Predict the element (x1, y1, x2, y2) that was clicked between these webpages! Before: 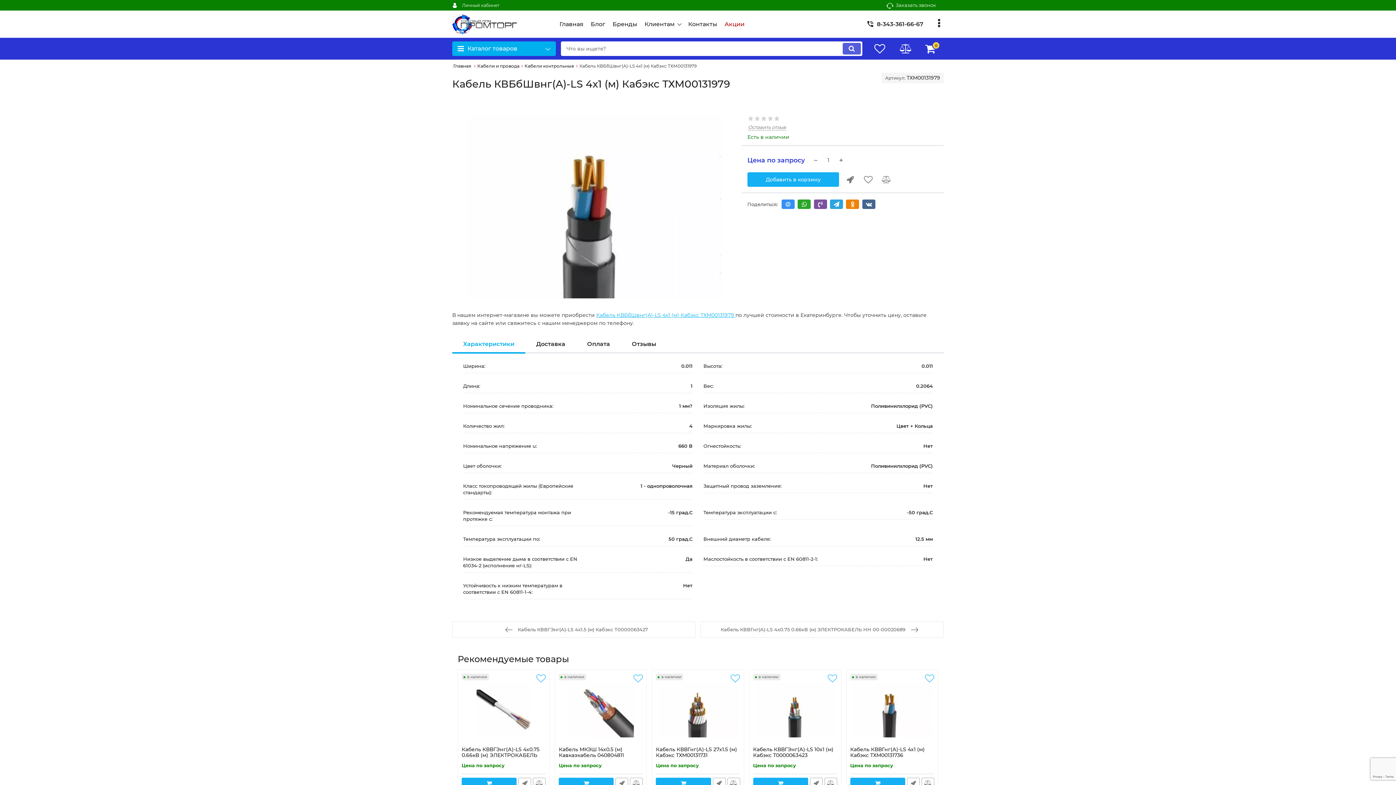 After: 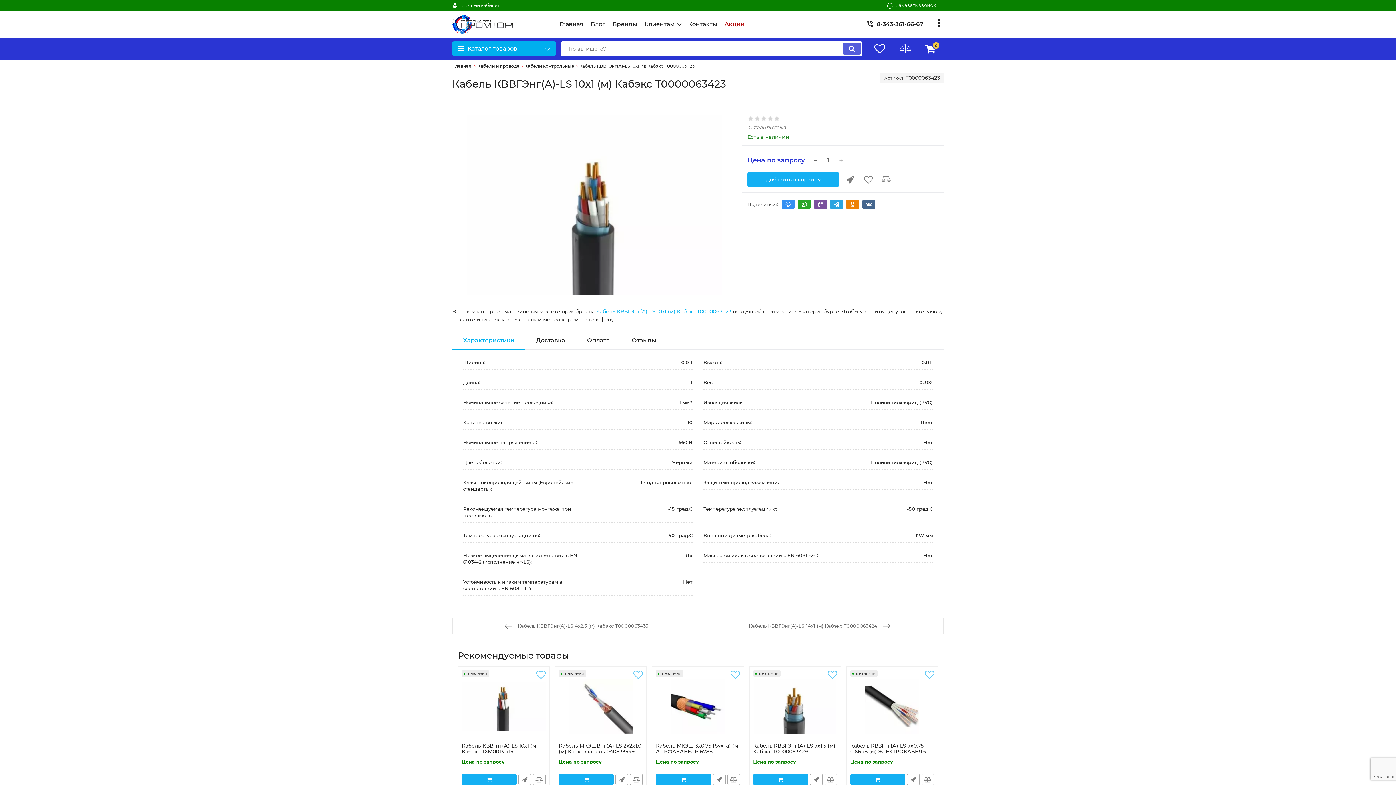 Action: label: Кабель КВВГЭнг(А)-LS 10х1 (м) Кабэкс Т0000063423 bbox: (753, 674, 837, 746)